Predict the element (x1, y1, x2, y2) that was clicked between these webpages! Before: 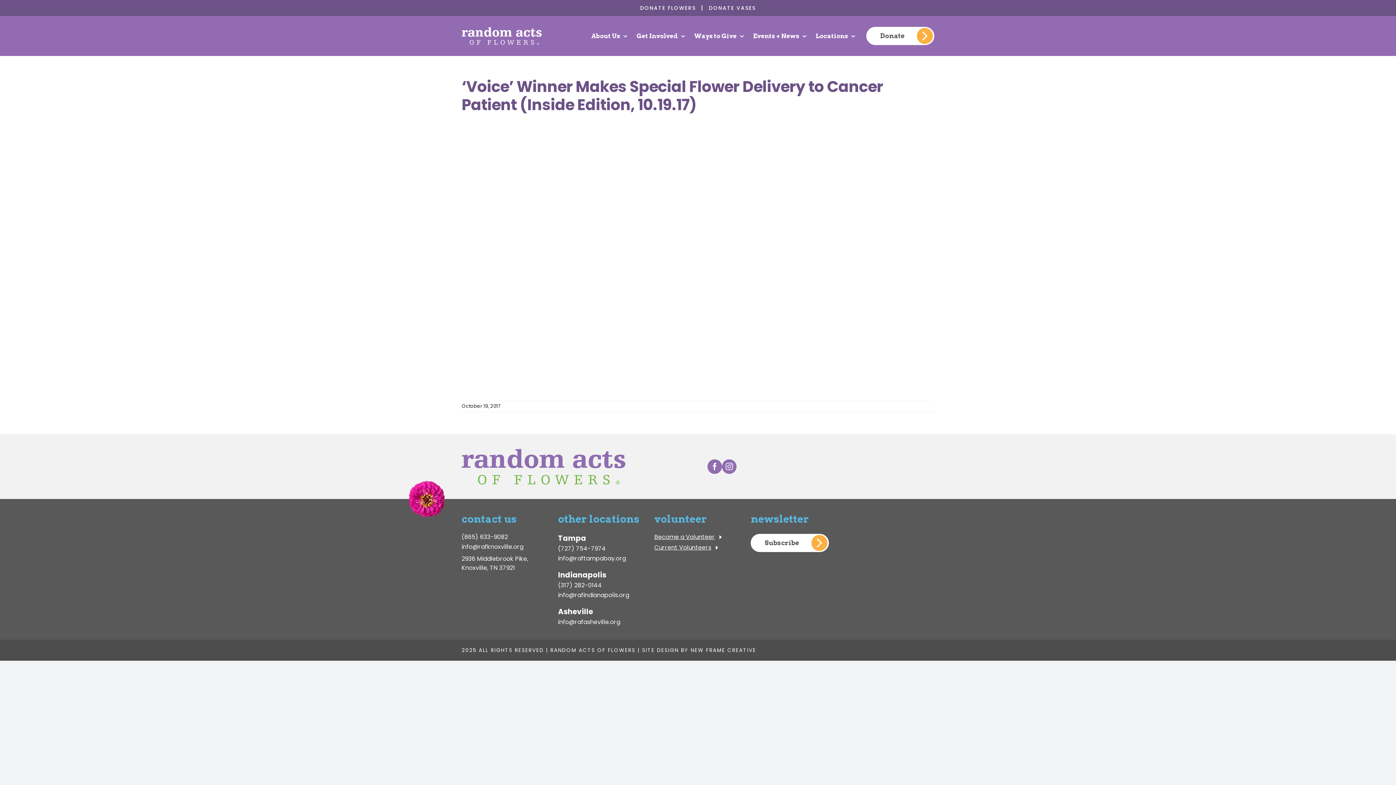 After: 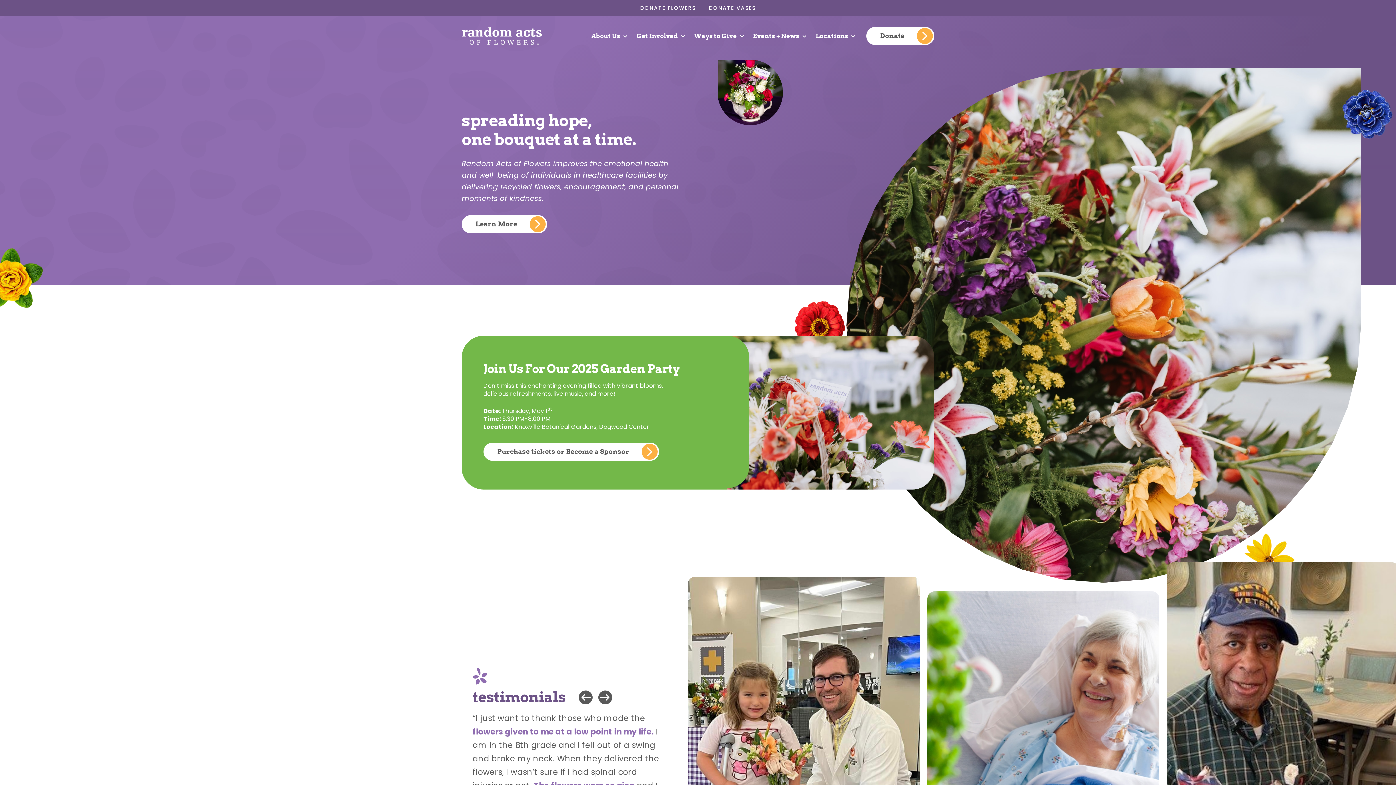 Action: bbox: (461, 25, 541, 34) label: header-logo